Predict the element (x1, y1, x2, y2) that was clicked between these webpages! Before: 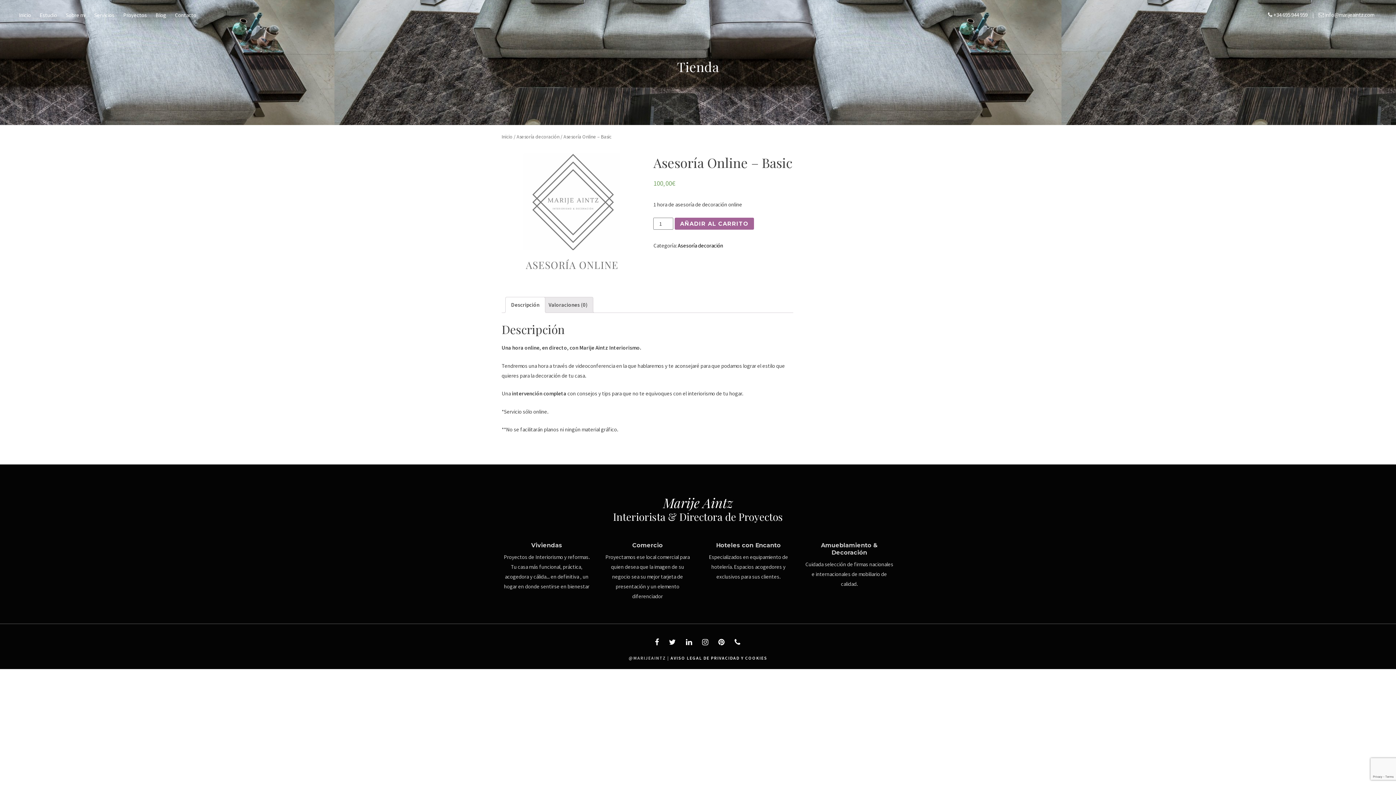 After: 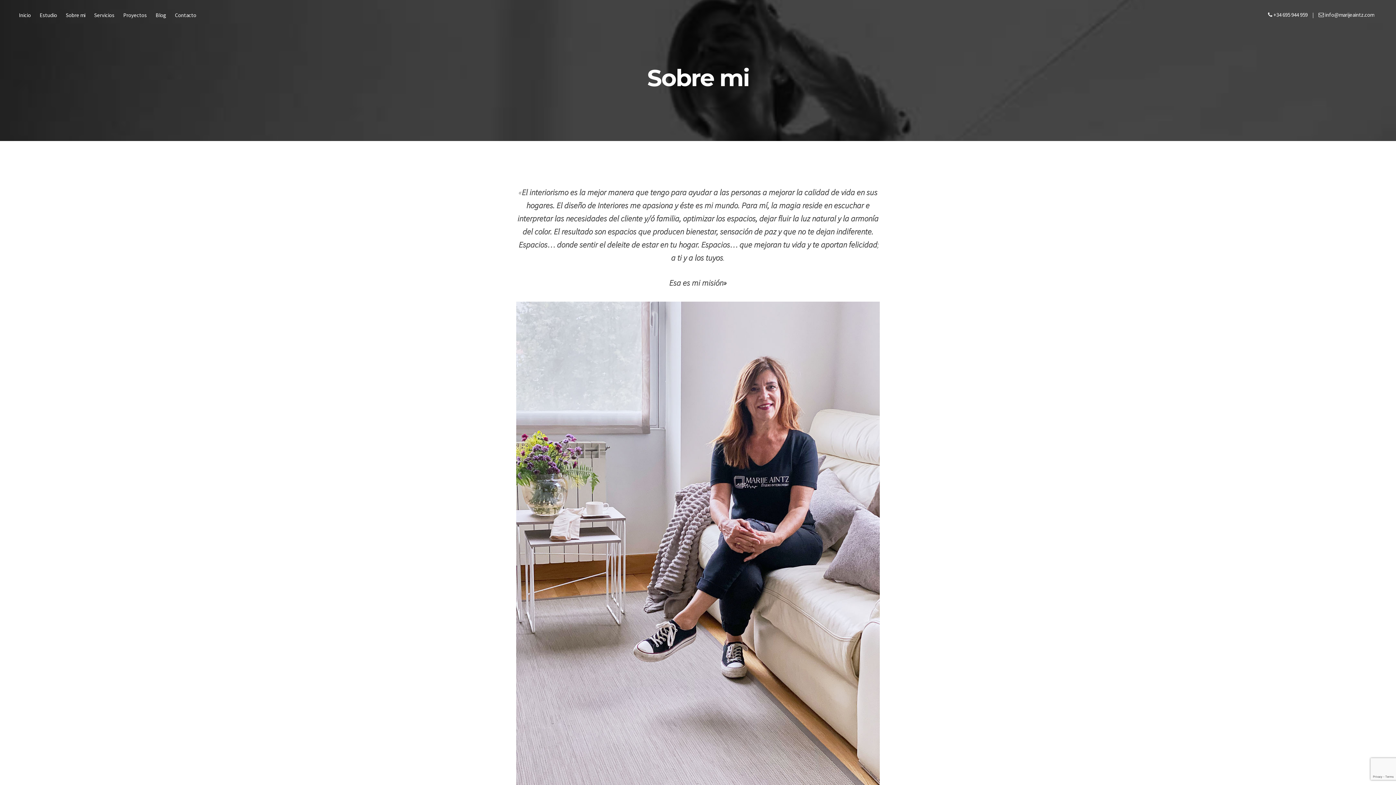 Action: label: Sobre mi bbox: (61, 7, 89, 22)